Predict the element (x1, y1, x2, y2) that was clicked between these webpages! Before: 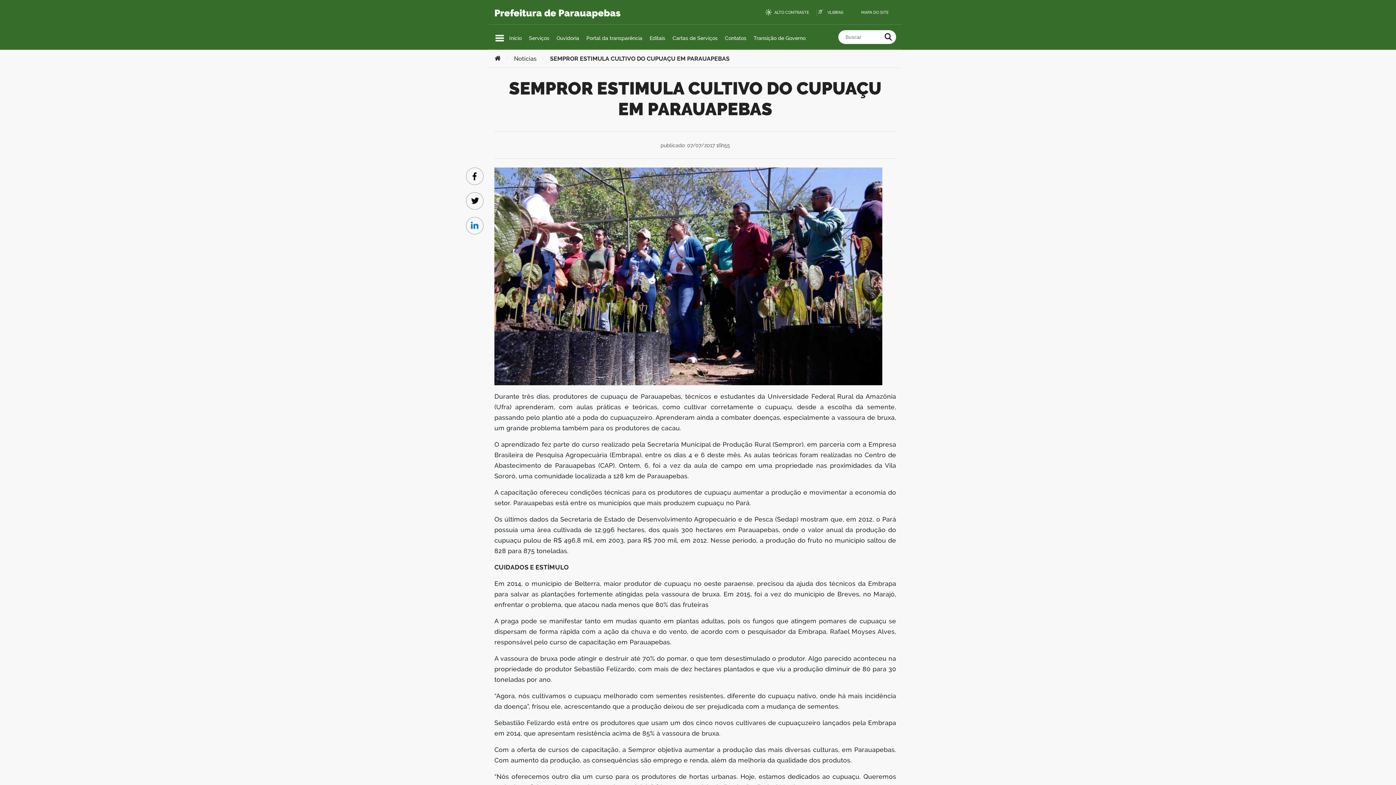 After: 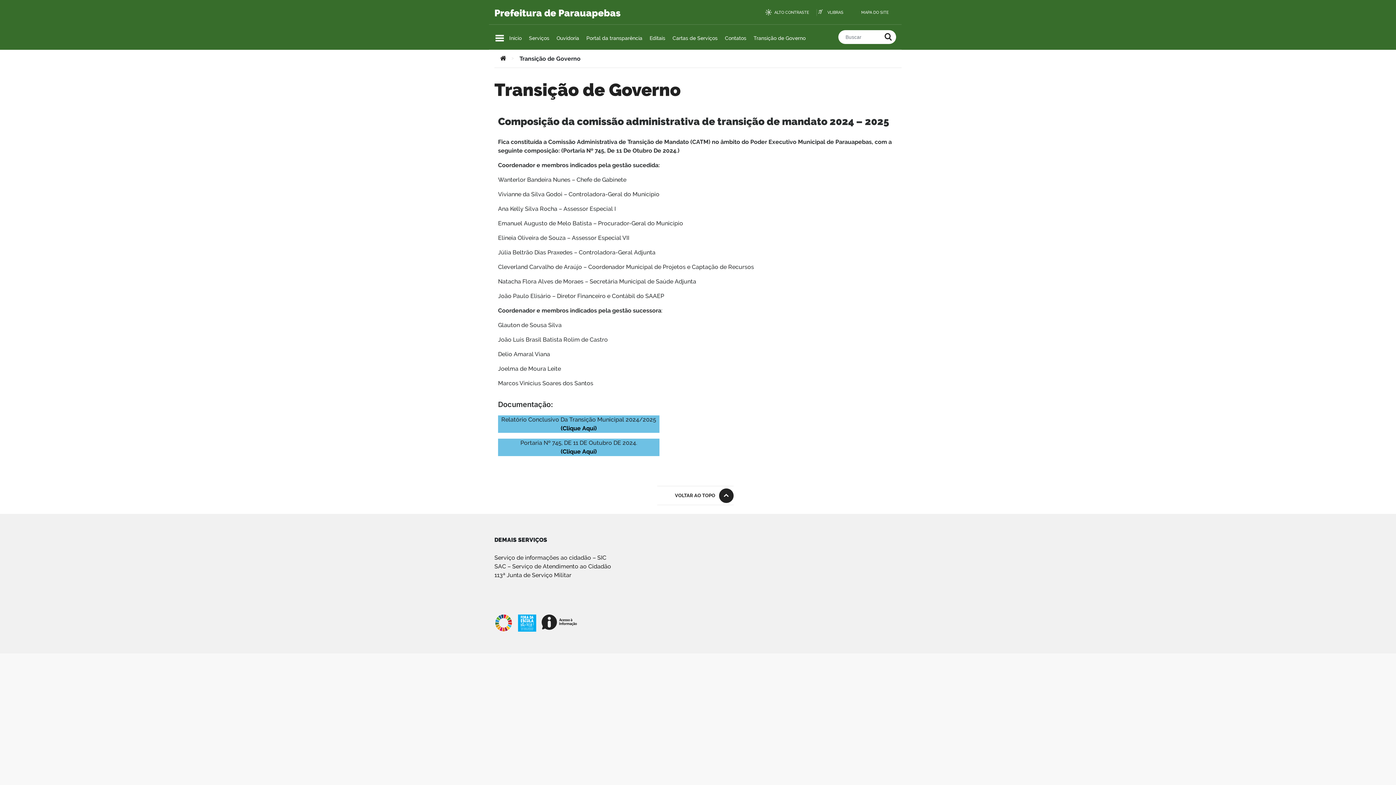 Action: label: Transição de Governo bbox: (753, 35, 805, 41)